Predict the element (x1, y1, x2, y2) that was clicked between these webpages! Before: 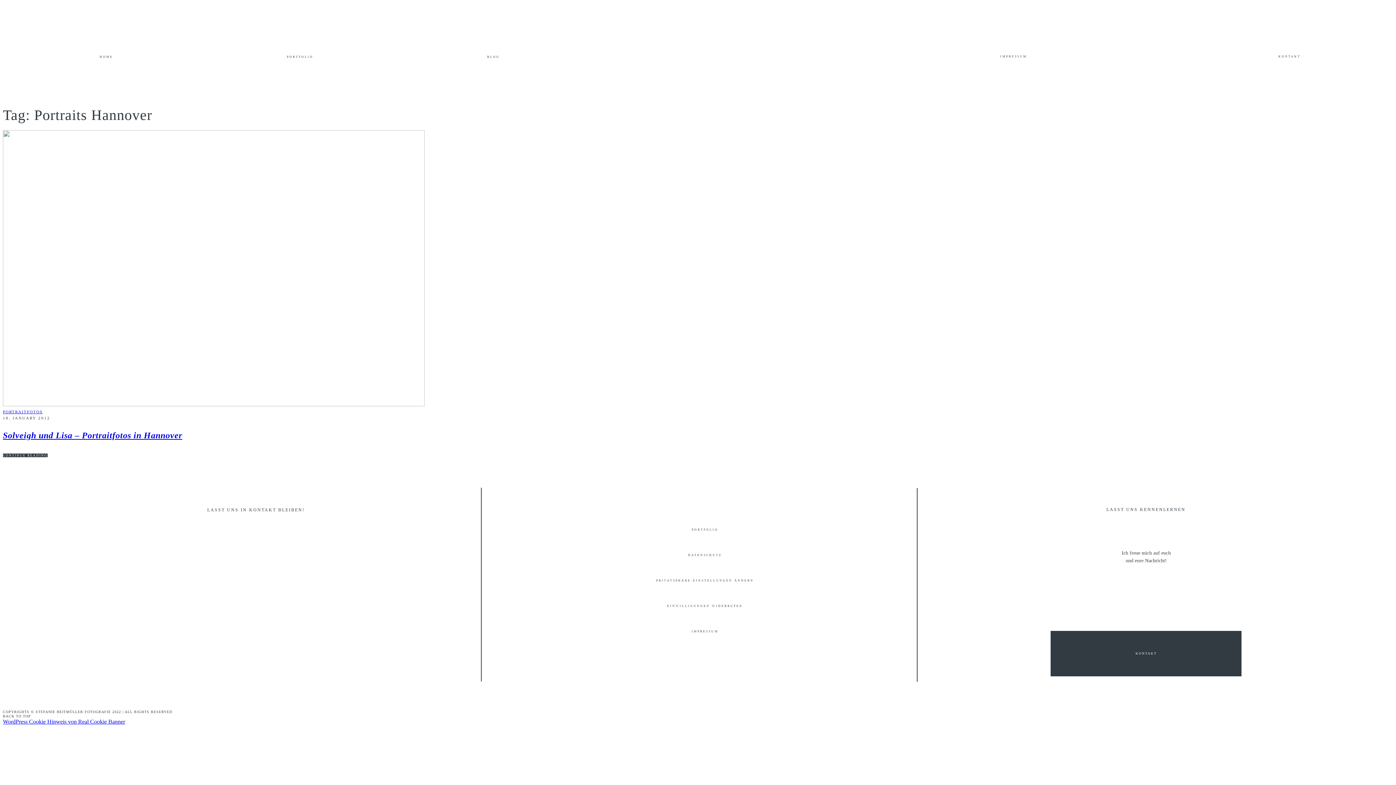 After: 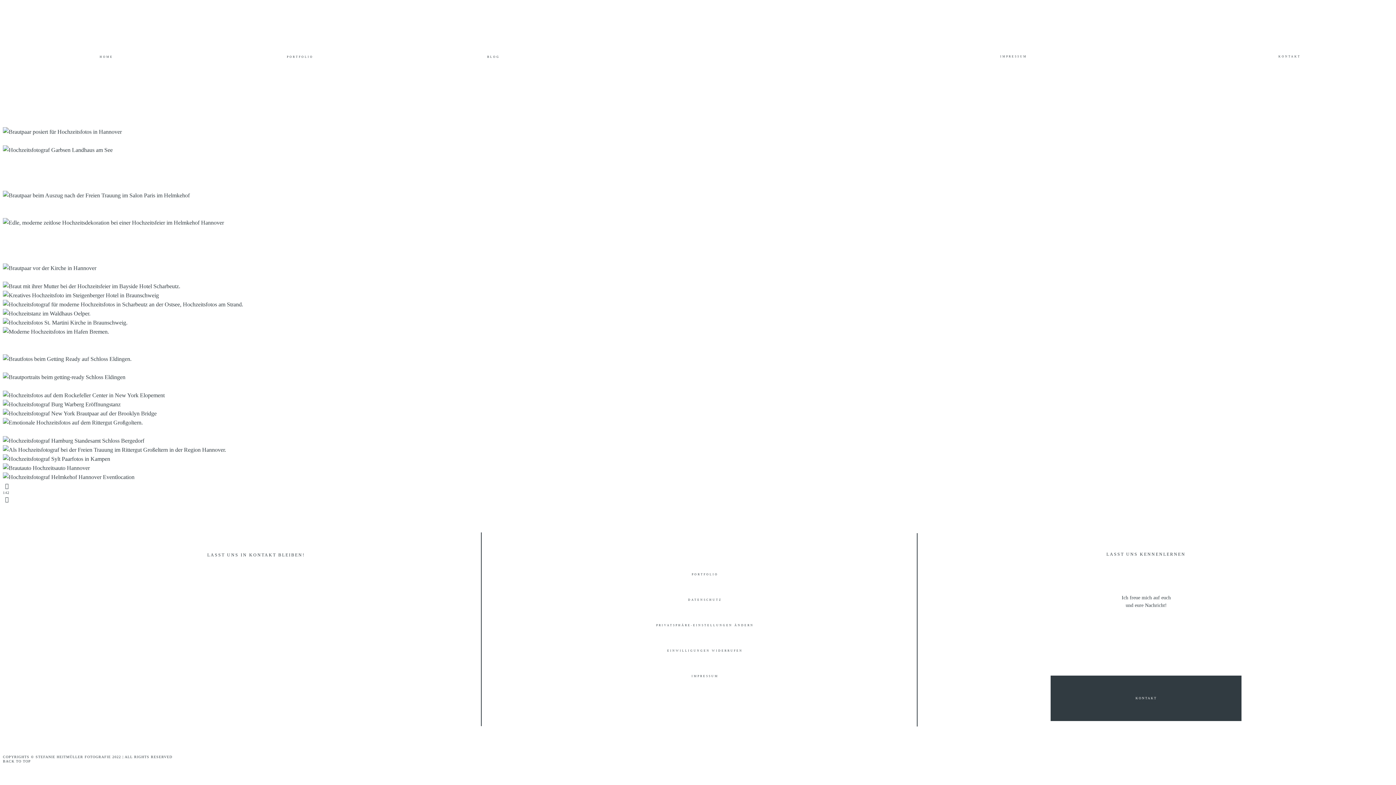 Action: label: PORTFOLIO bbox: (286, 55, 313, 58)